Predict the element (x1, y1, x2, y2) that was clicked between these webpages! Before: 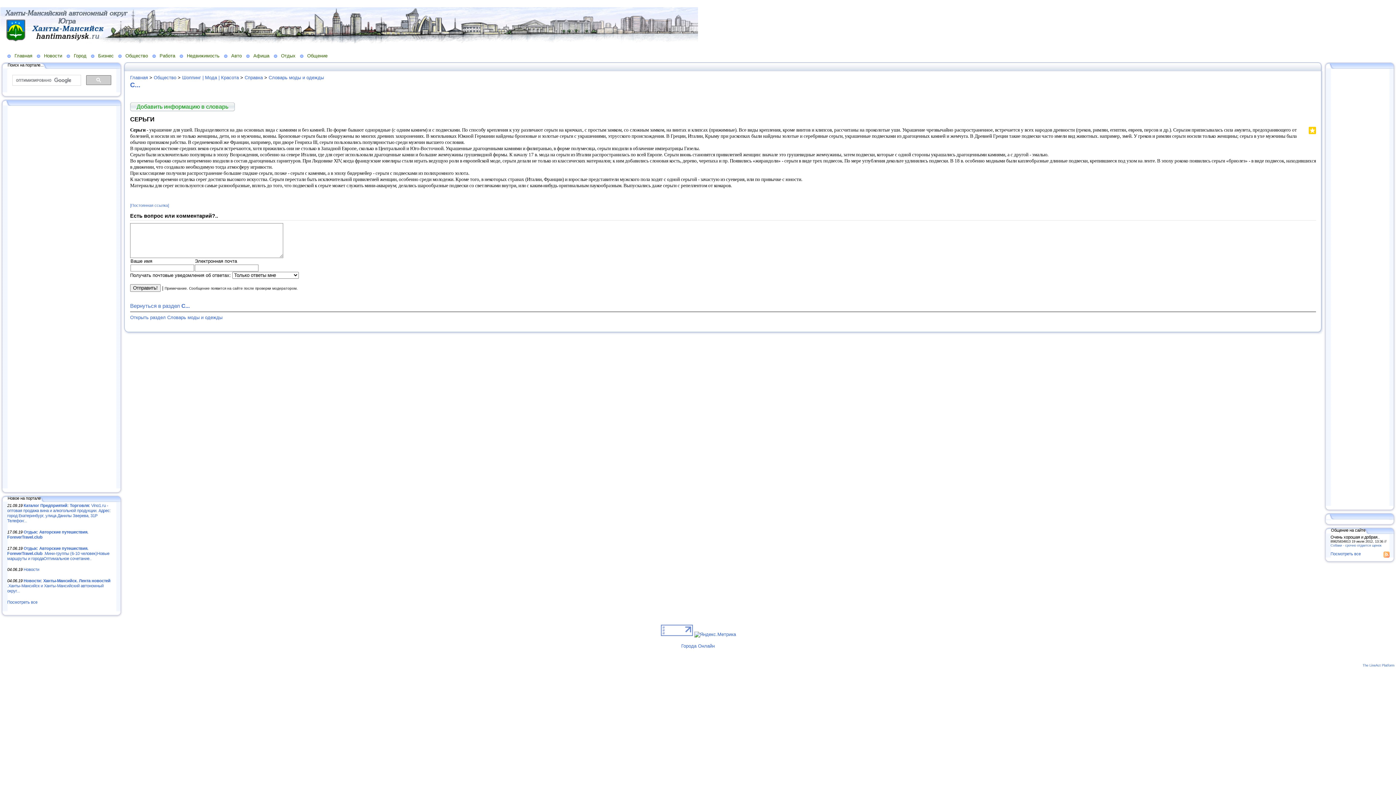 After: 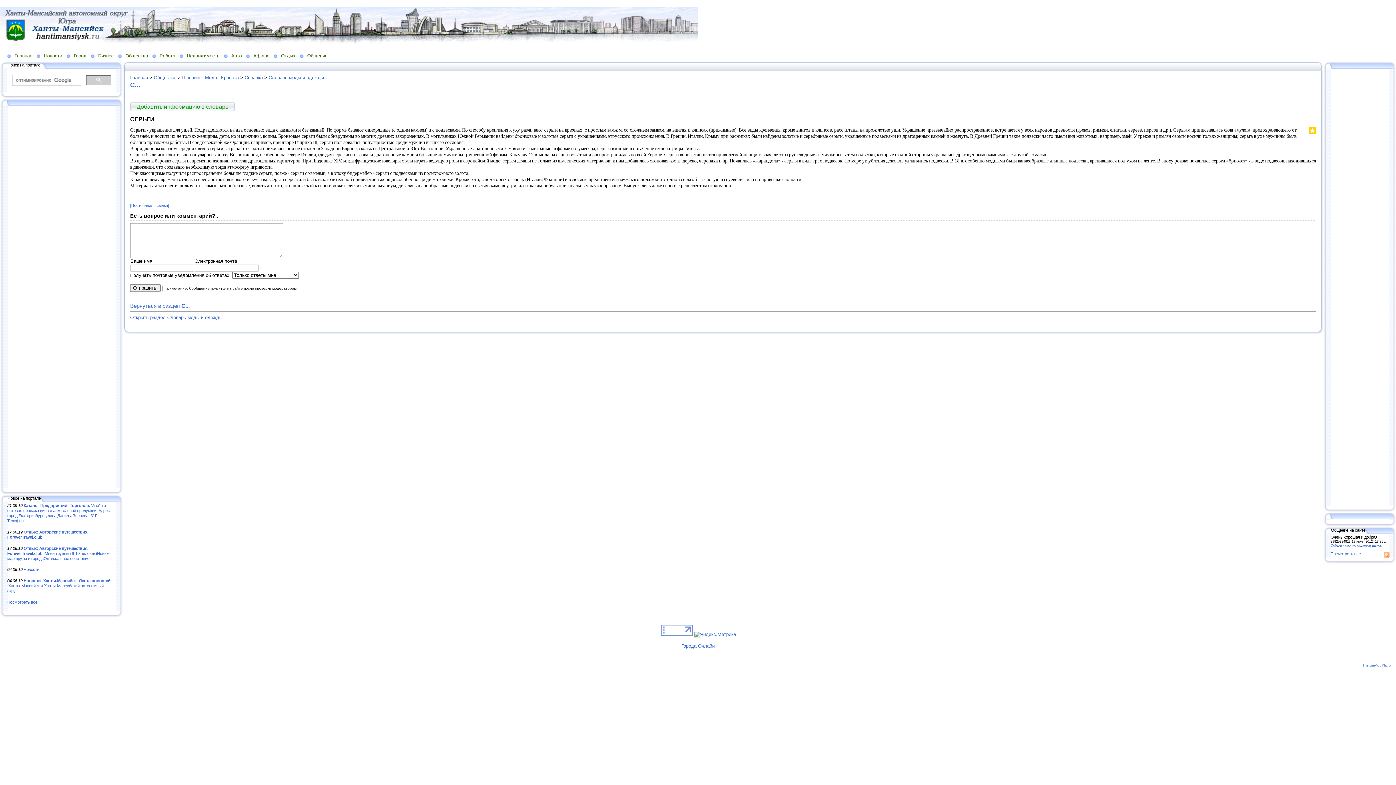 Action: label: [Постоянная ссылка] bbox: (130, 203, 169, 207)